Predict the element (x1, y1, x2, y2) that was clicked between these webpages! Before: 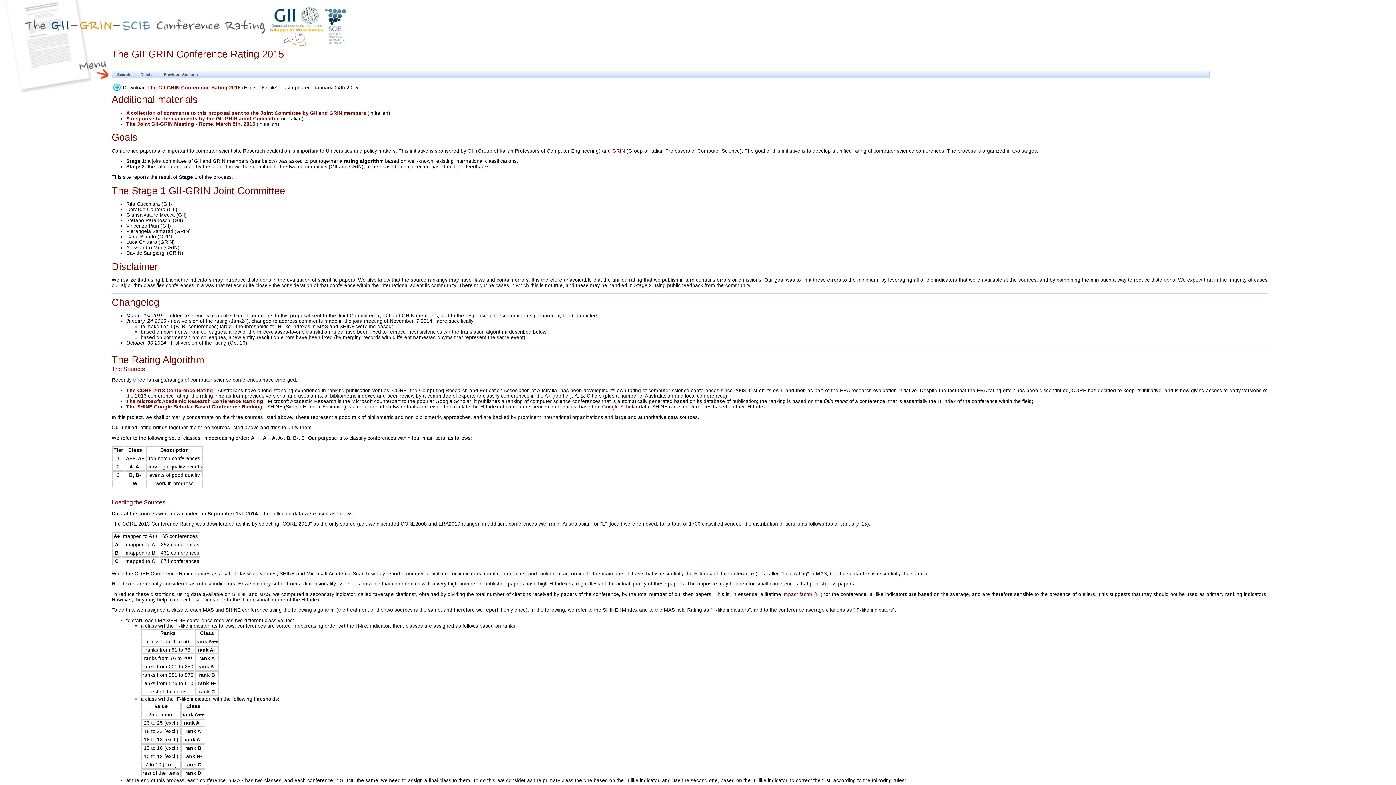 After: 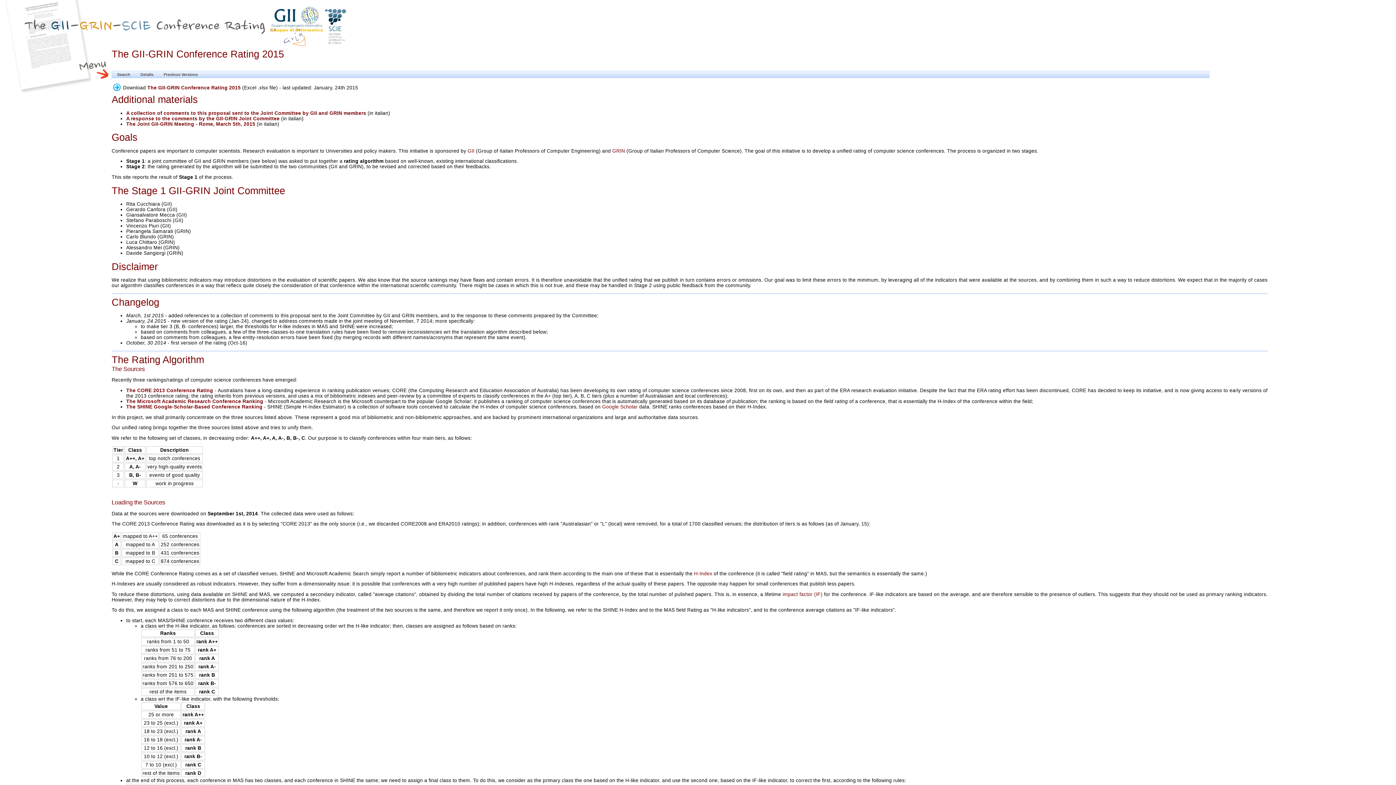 Action: label: The GII-GRIN Conference Rating 2015 bbox: (147, 85, 240, 90)